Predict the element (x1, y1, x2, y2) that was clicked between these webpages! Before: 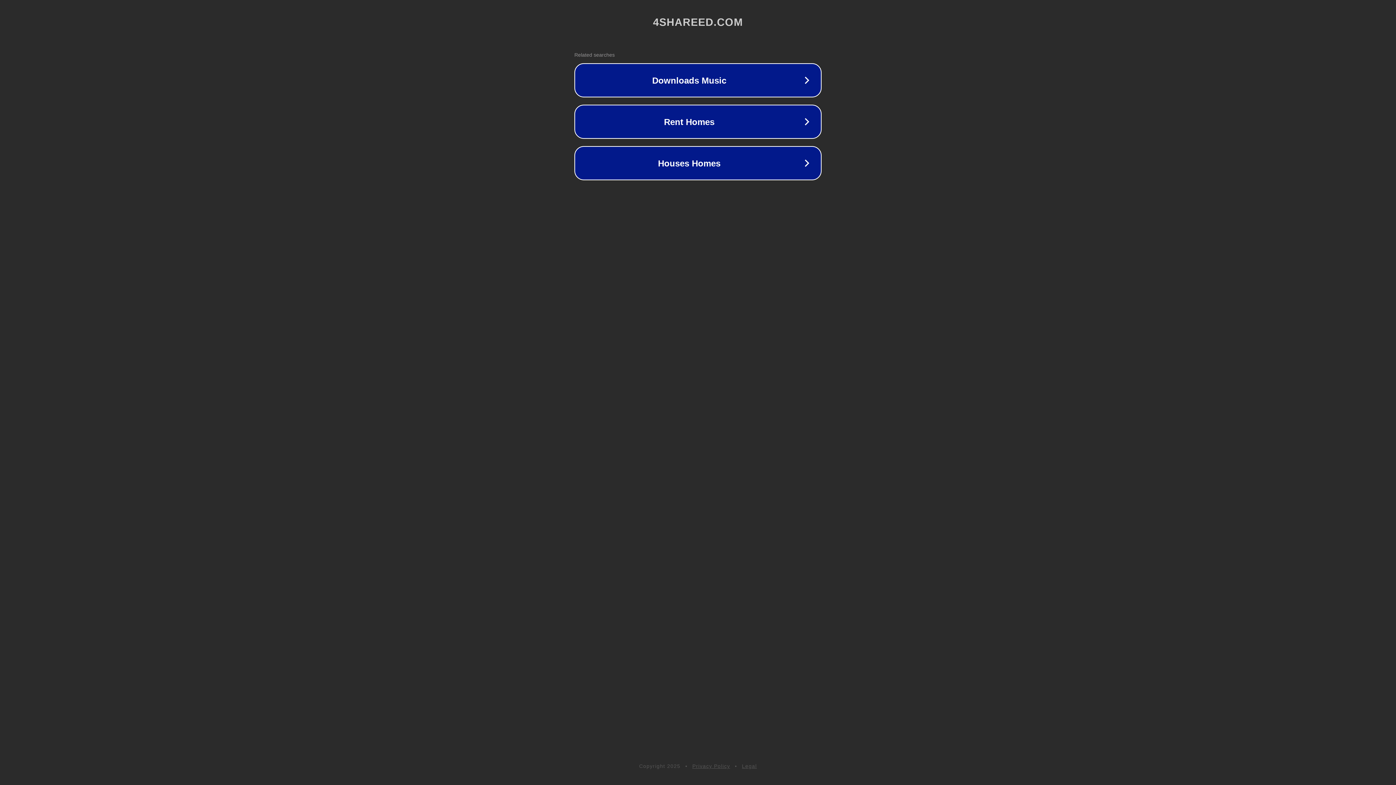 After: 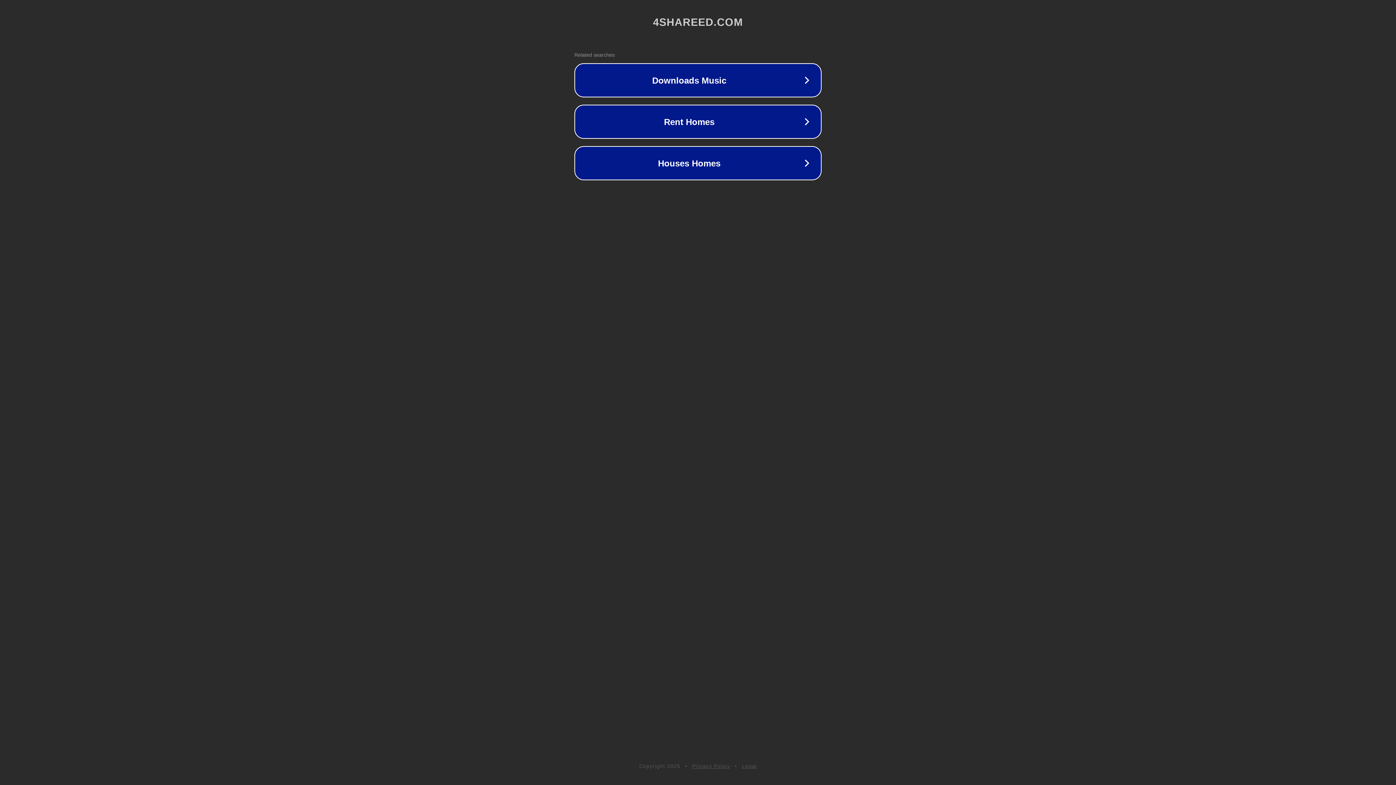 Action: bbox: (742, 763, 757, 769) label: Legal